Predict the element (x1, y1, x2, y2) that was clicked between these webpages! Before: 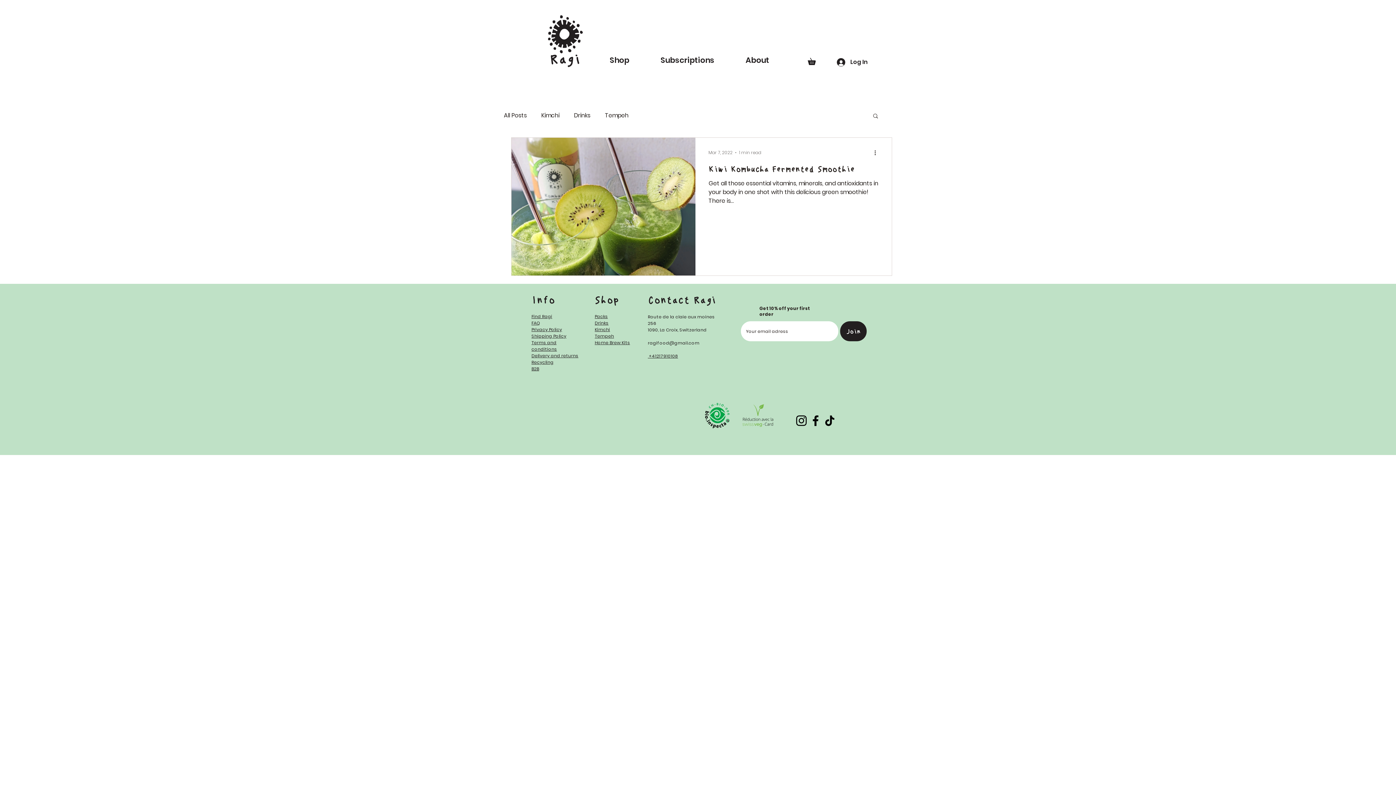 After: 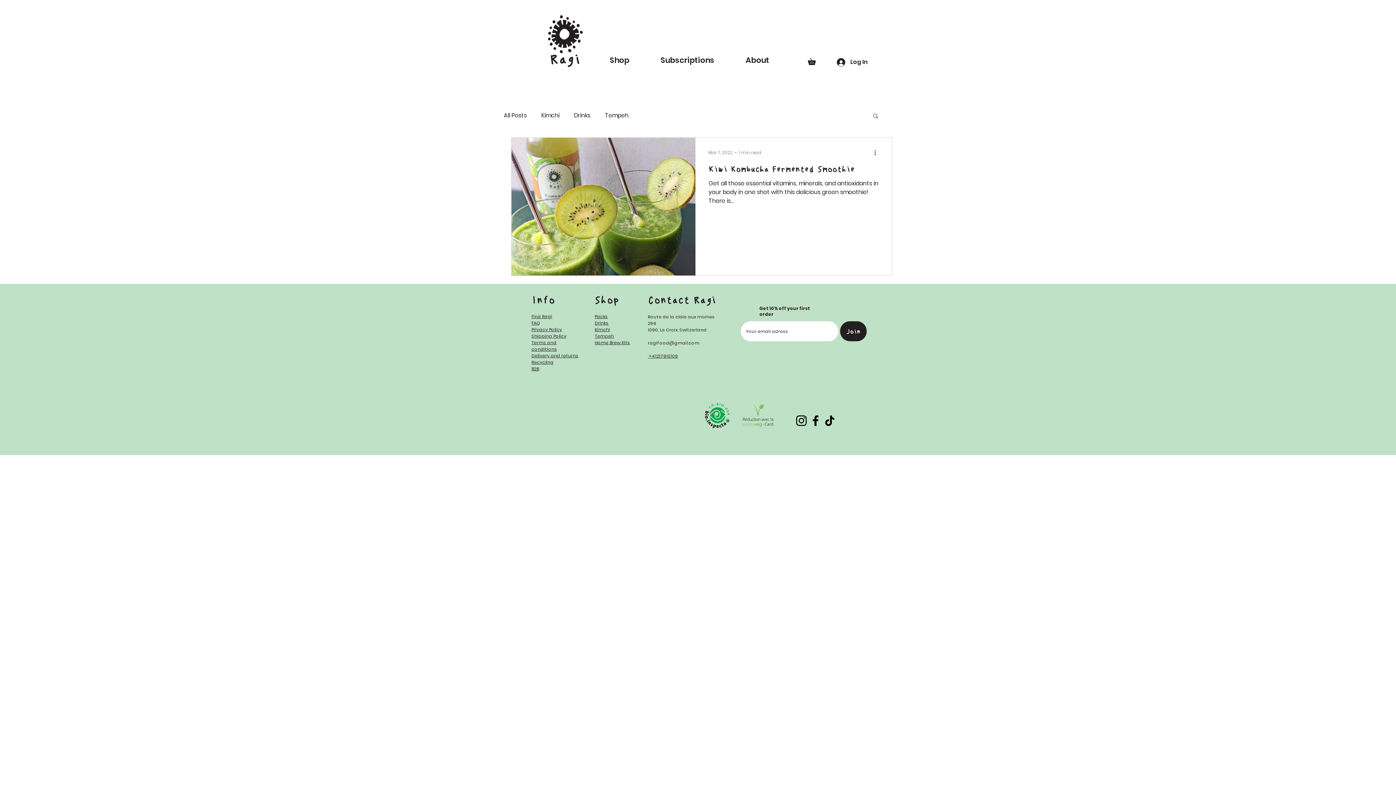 Action: label: Tempeh bbox: (594, 333, 614, 339)